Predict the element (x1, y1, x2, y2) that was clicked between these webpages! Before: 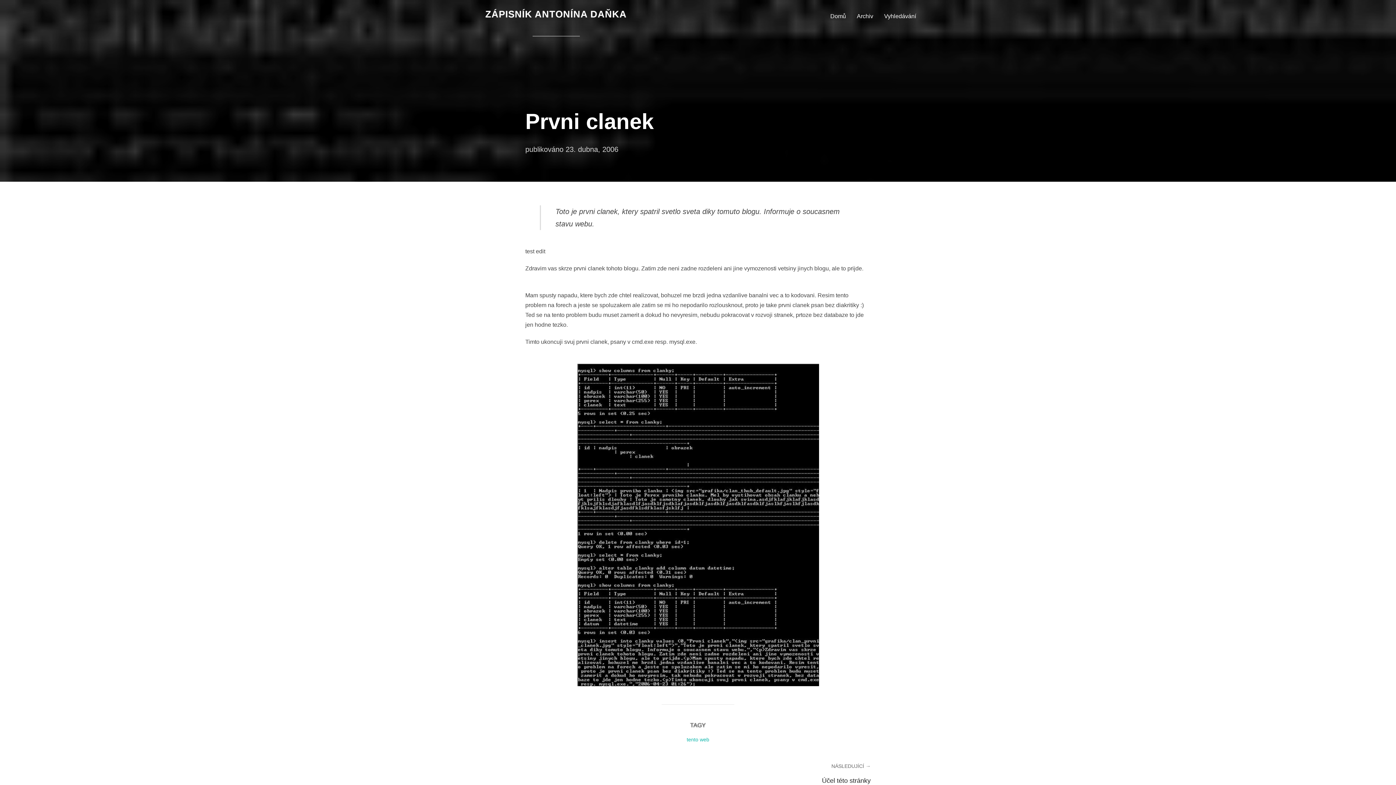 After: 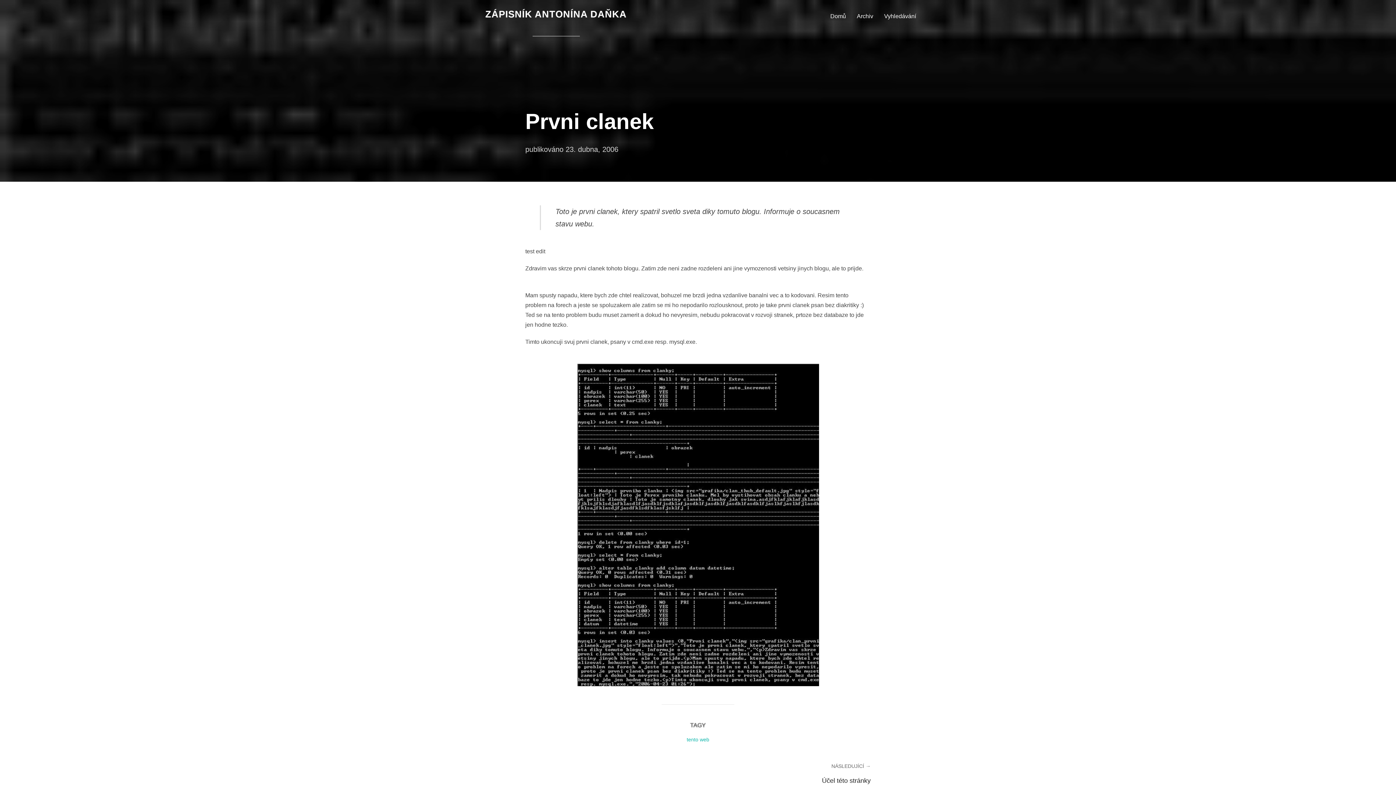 Action: label: Prvni clanek bbox: (525, 109, 653, 133)